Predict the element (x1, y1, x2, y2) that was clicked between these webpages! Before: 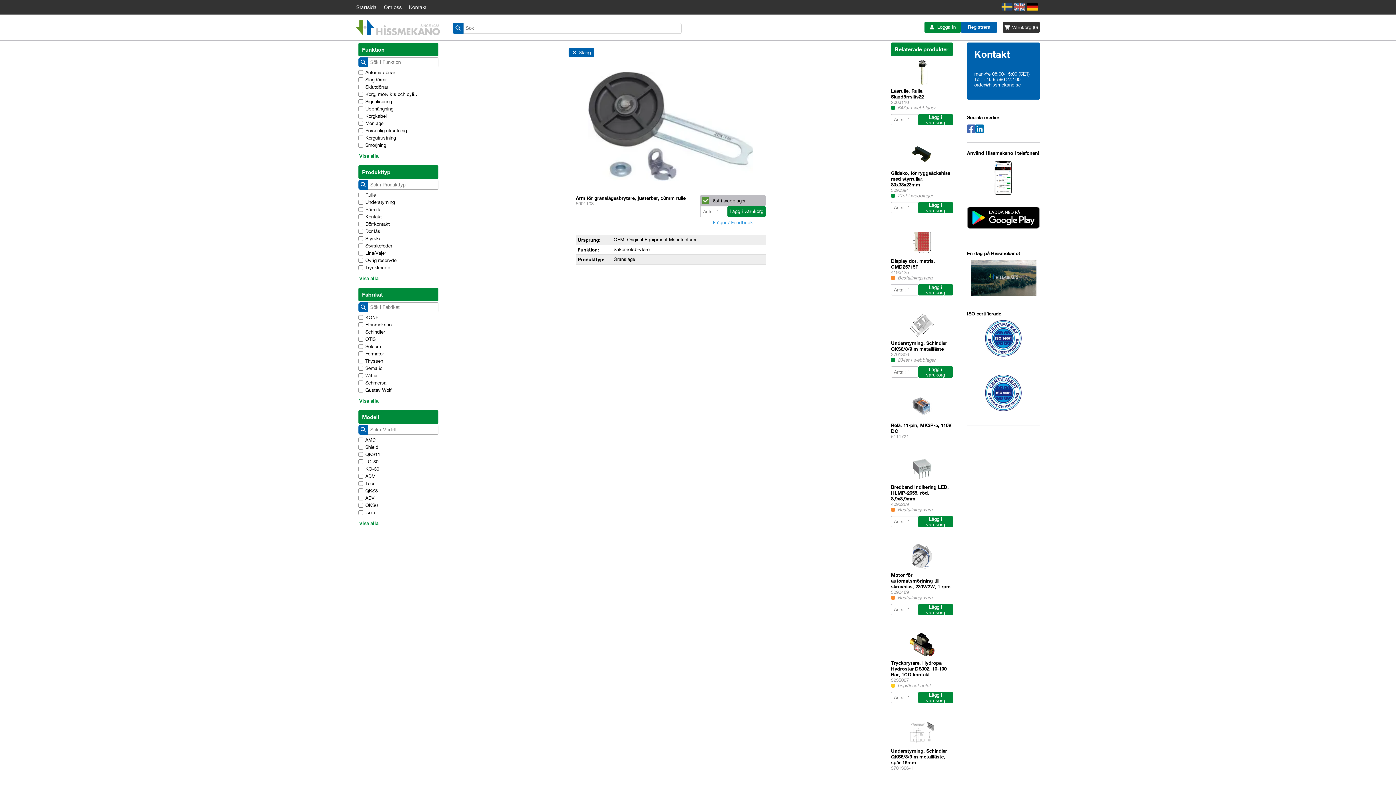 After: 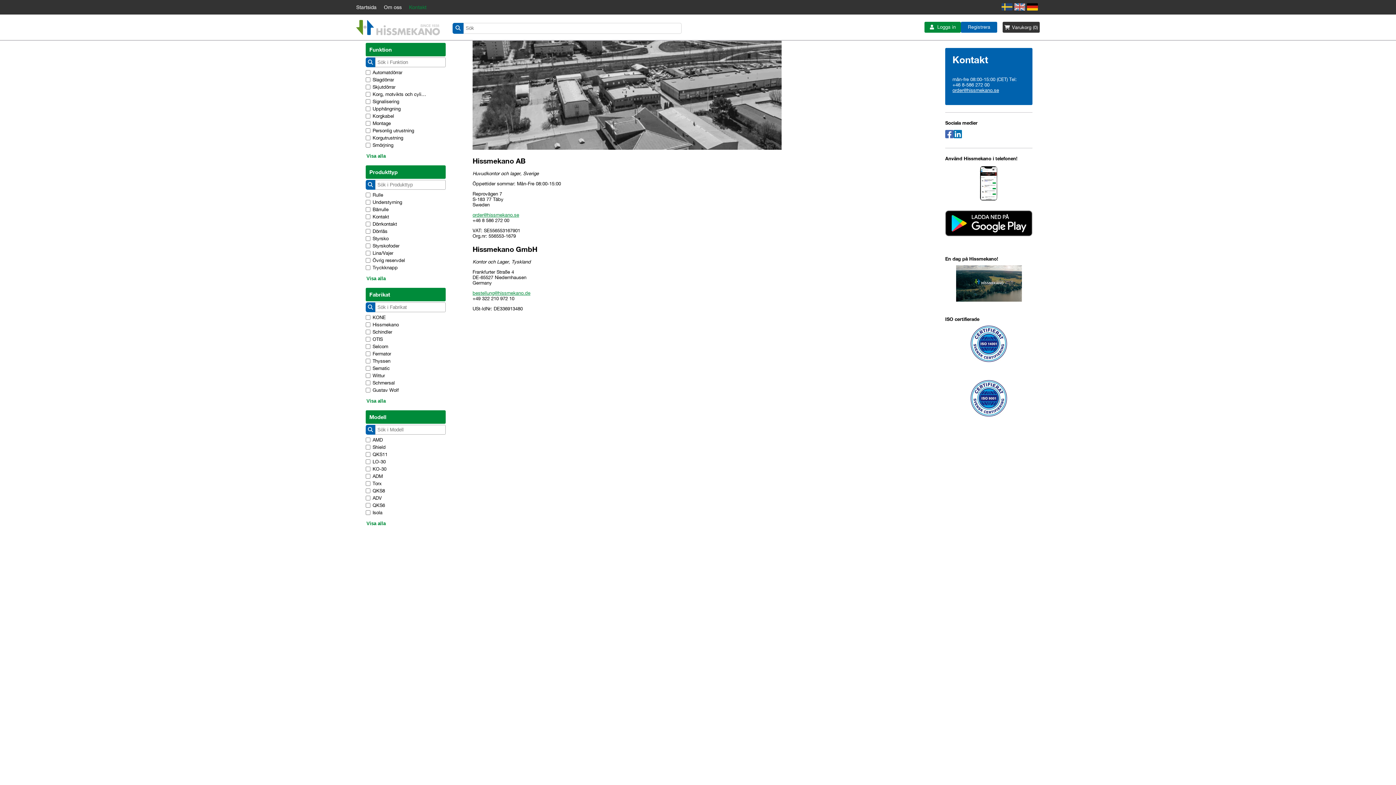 Action: label: Kontakt bbox: (409, 4, 426, 10)